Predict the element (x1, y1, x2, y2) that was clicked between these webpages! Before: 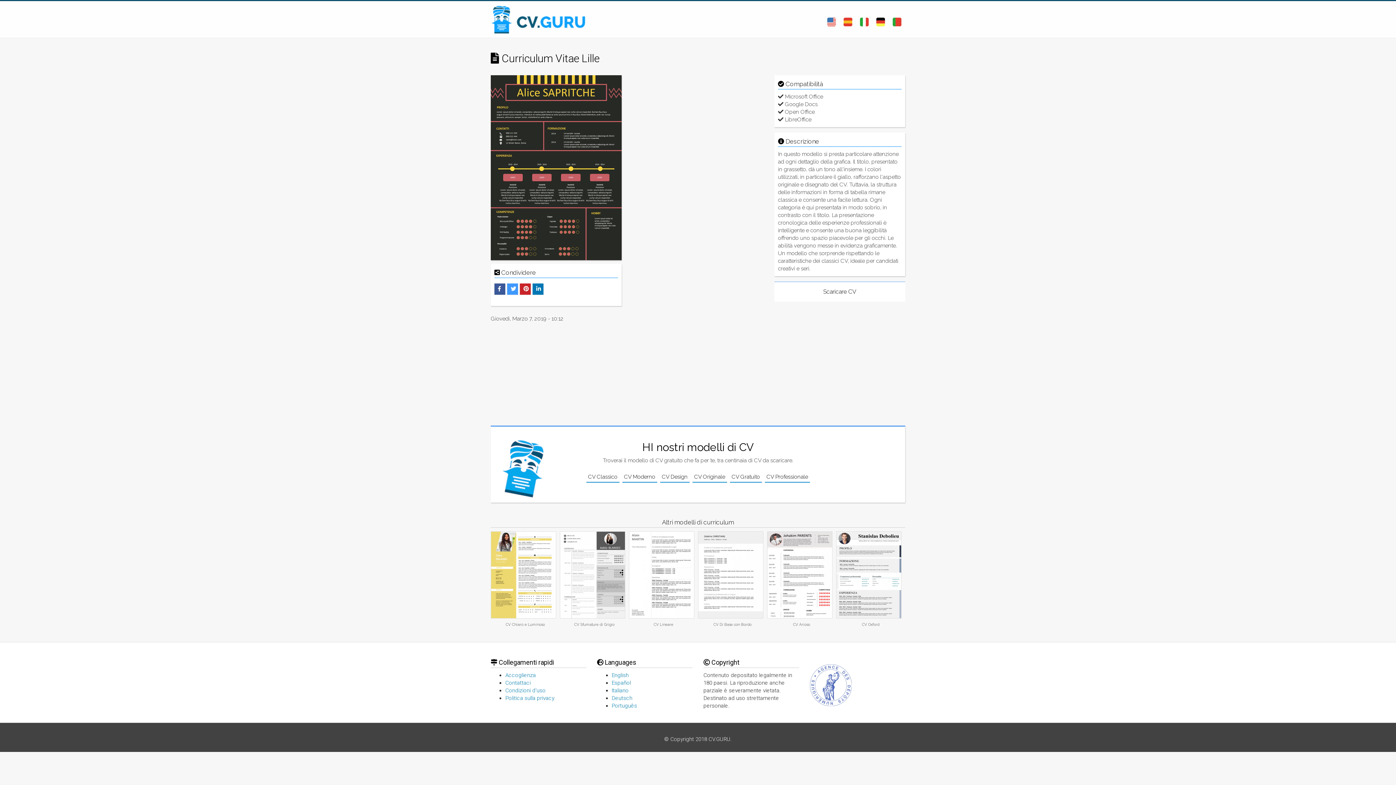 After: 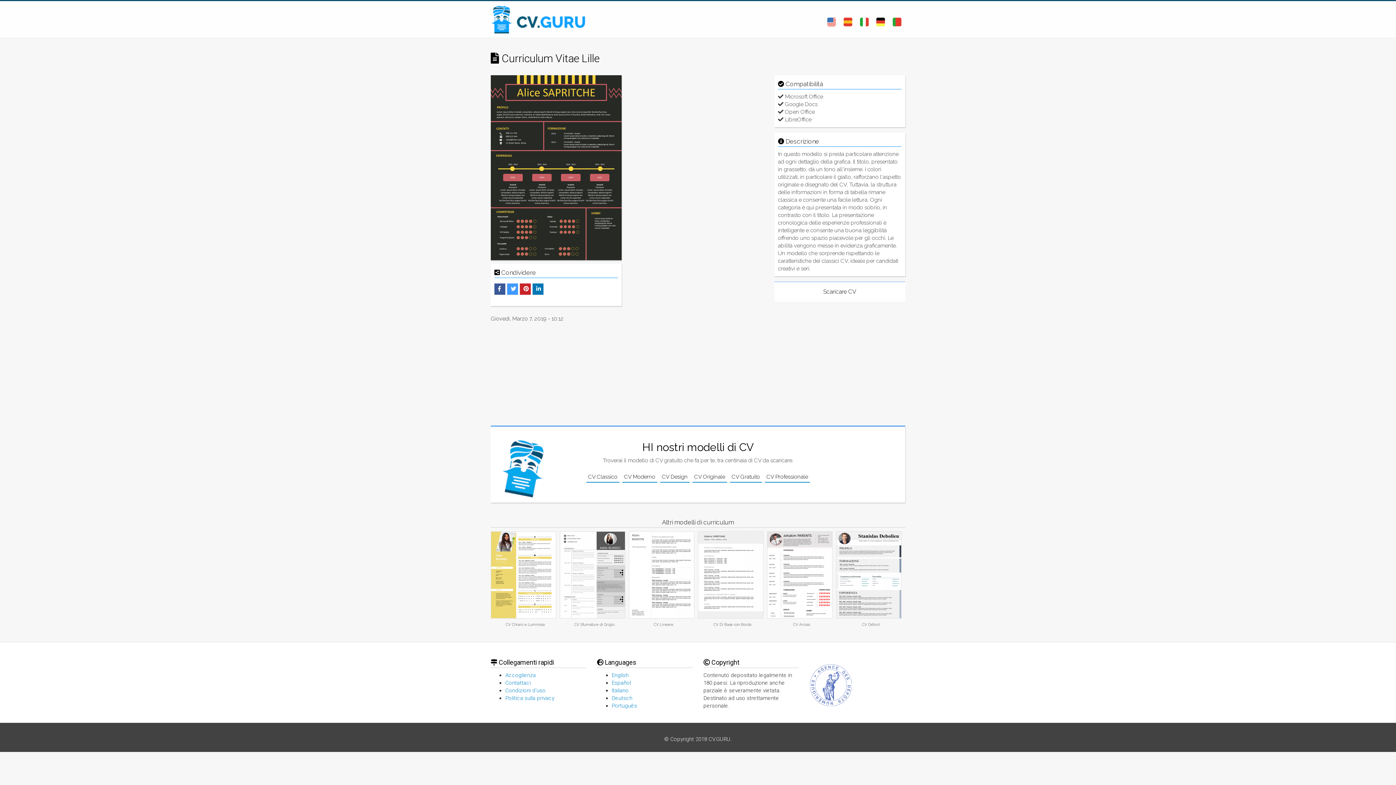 Action: bbox: (523, 285, 529, 292)